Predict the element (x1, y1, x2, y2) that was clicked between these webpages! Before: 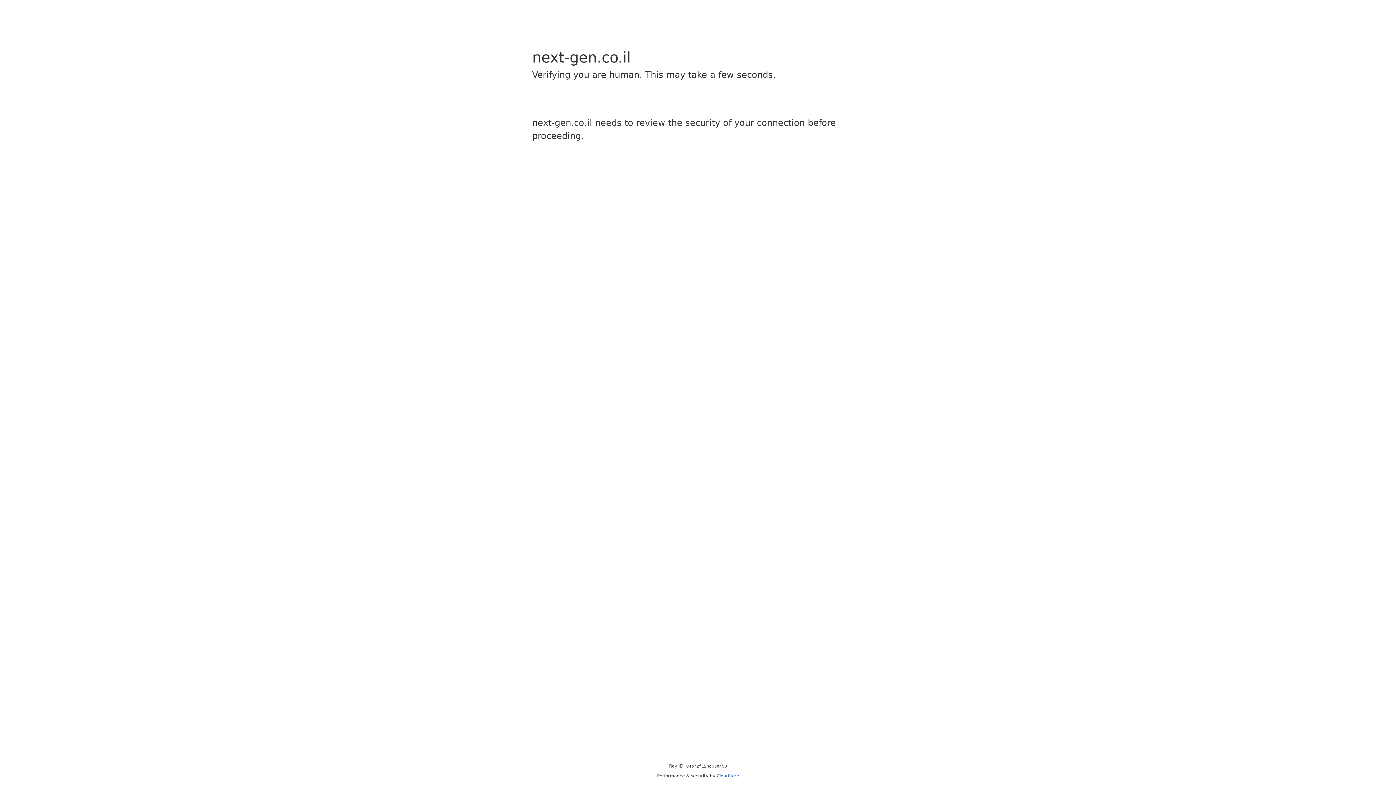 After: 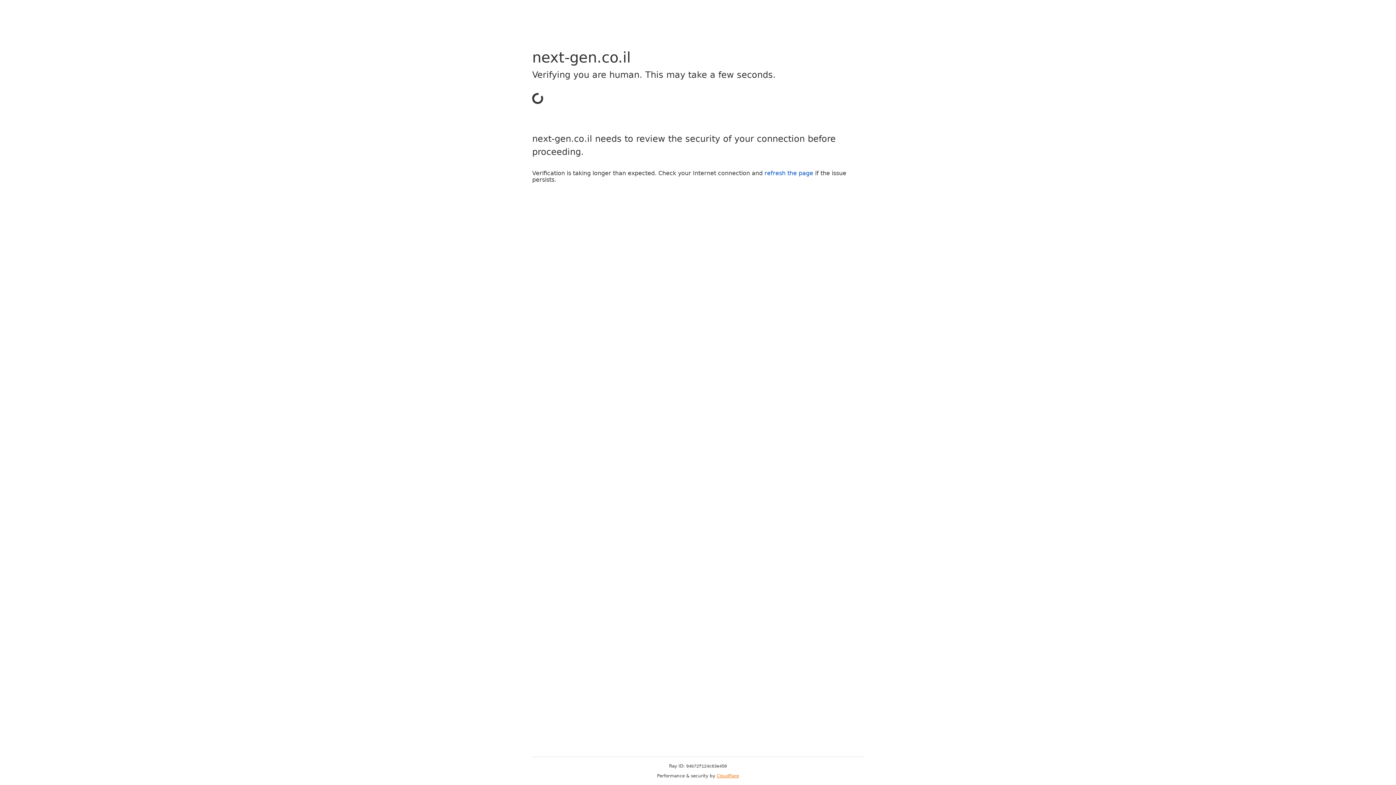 Action: label: Cloudflare bbox: (716, 773, 739, 778)